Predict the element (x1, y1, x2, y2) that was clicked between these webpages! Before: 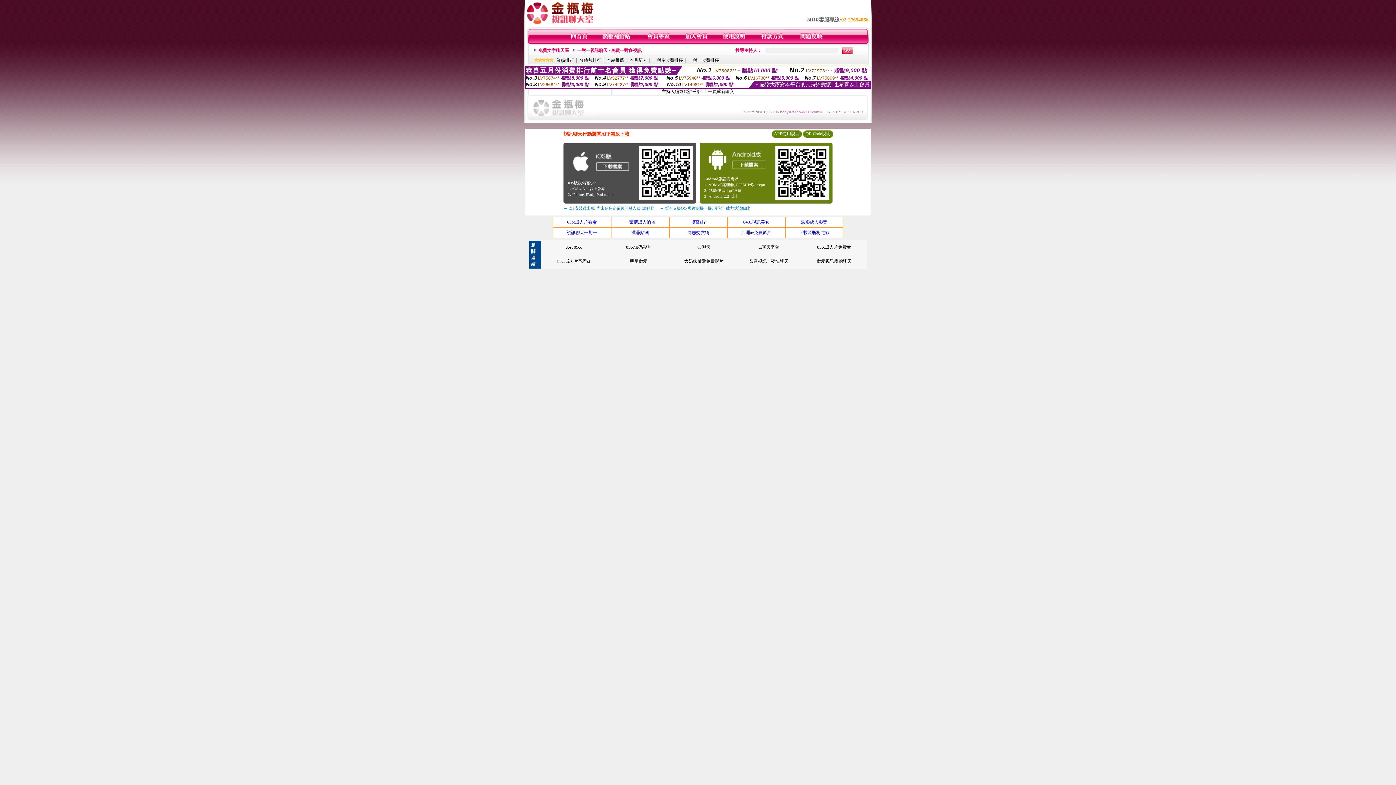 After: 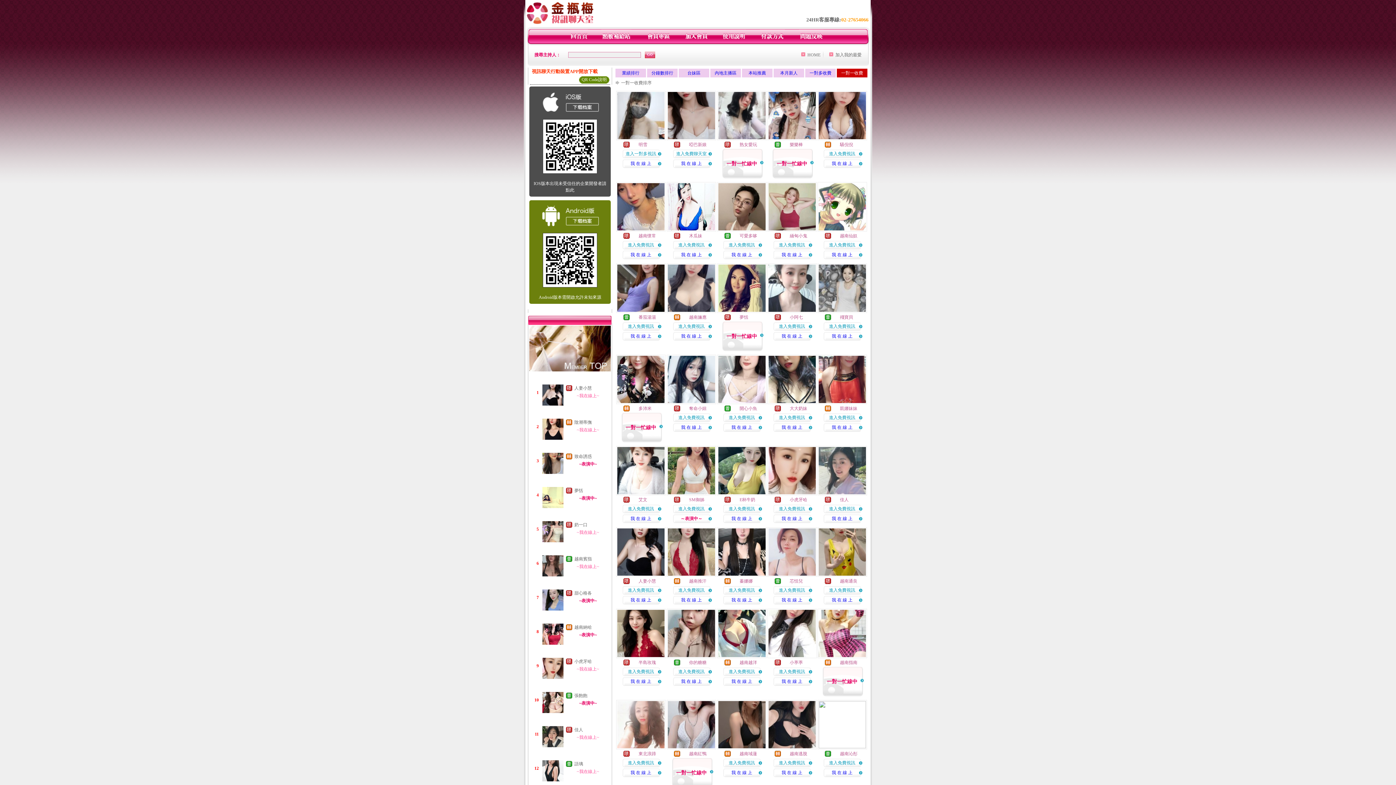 Action: bbox: (688, 57, 719, 62) label: 一對一收費排序